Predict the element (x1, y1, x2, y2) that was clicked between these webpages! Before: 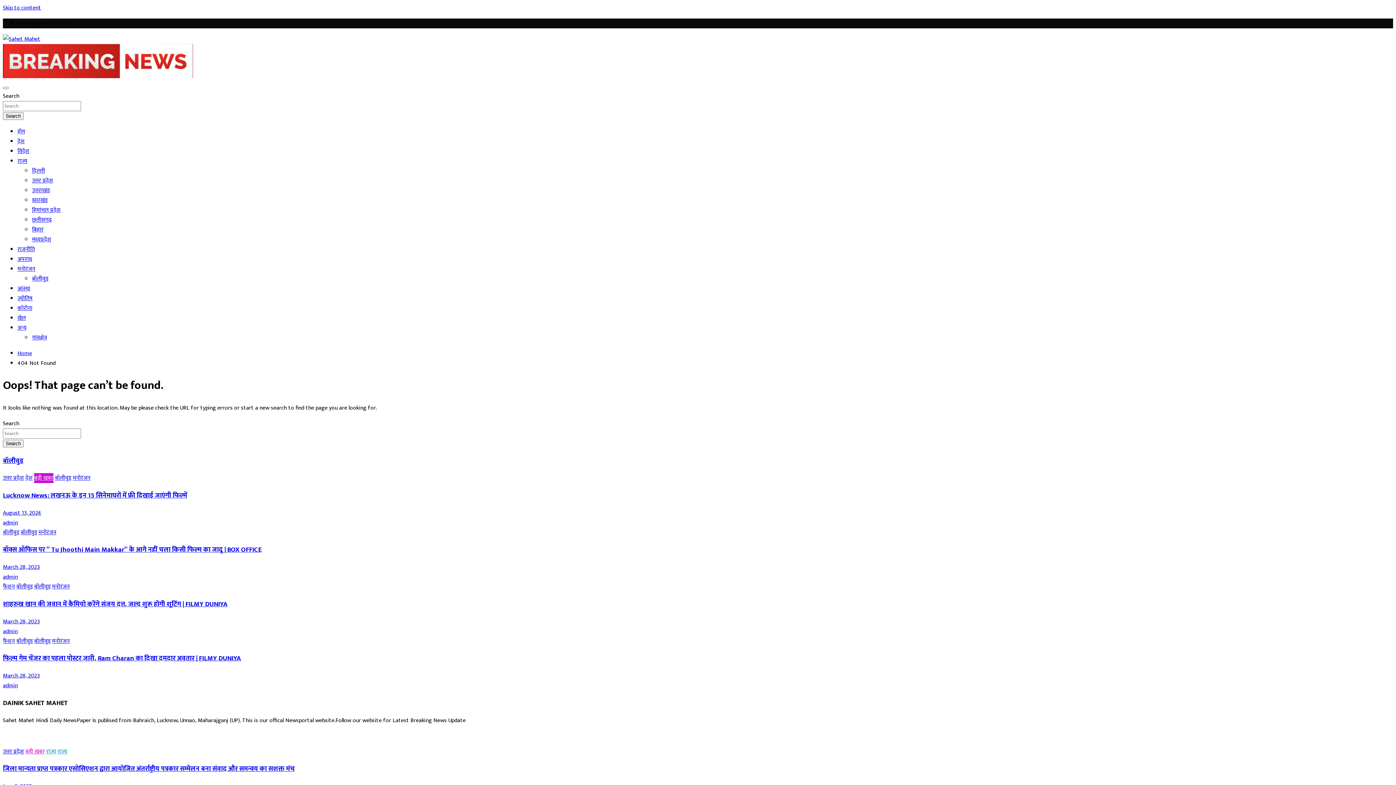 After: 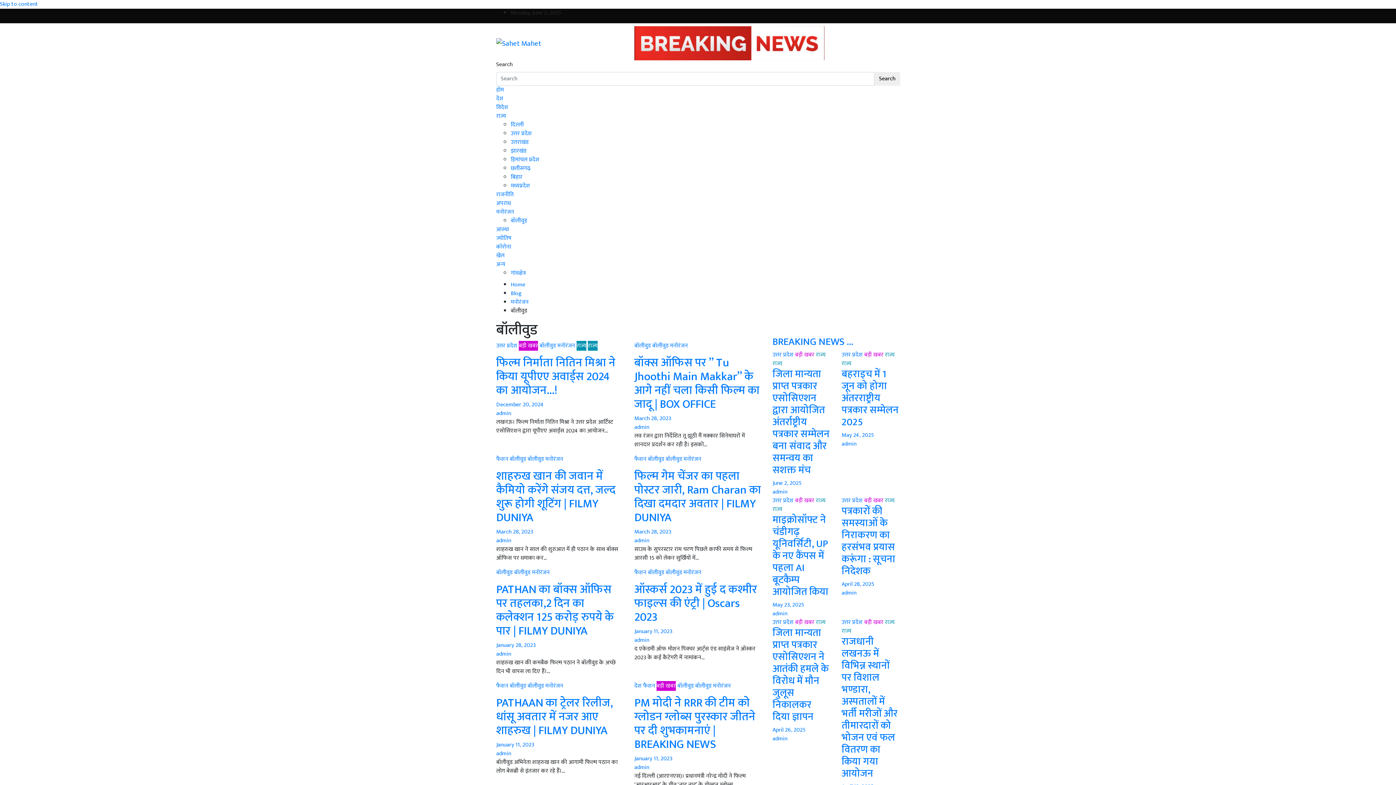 Action: label: बॉलीवुड bbox: (34, 582, 50, 592)